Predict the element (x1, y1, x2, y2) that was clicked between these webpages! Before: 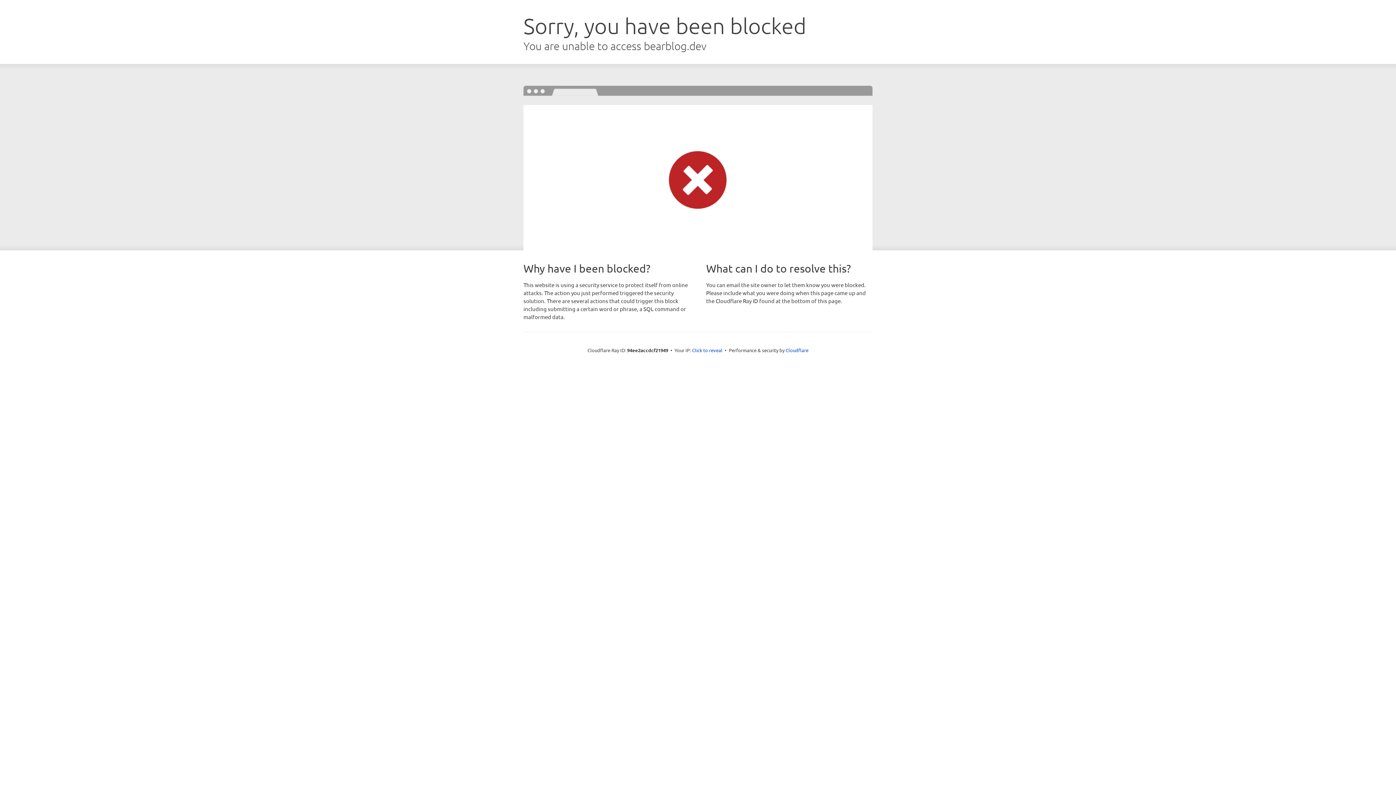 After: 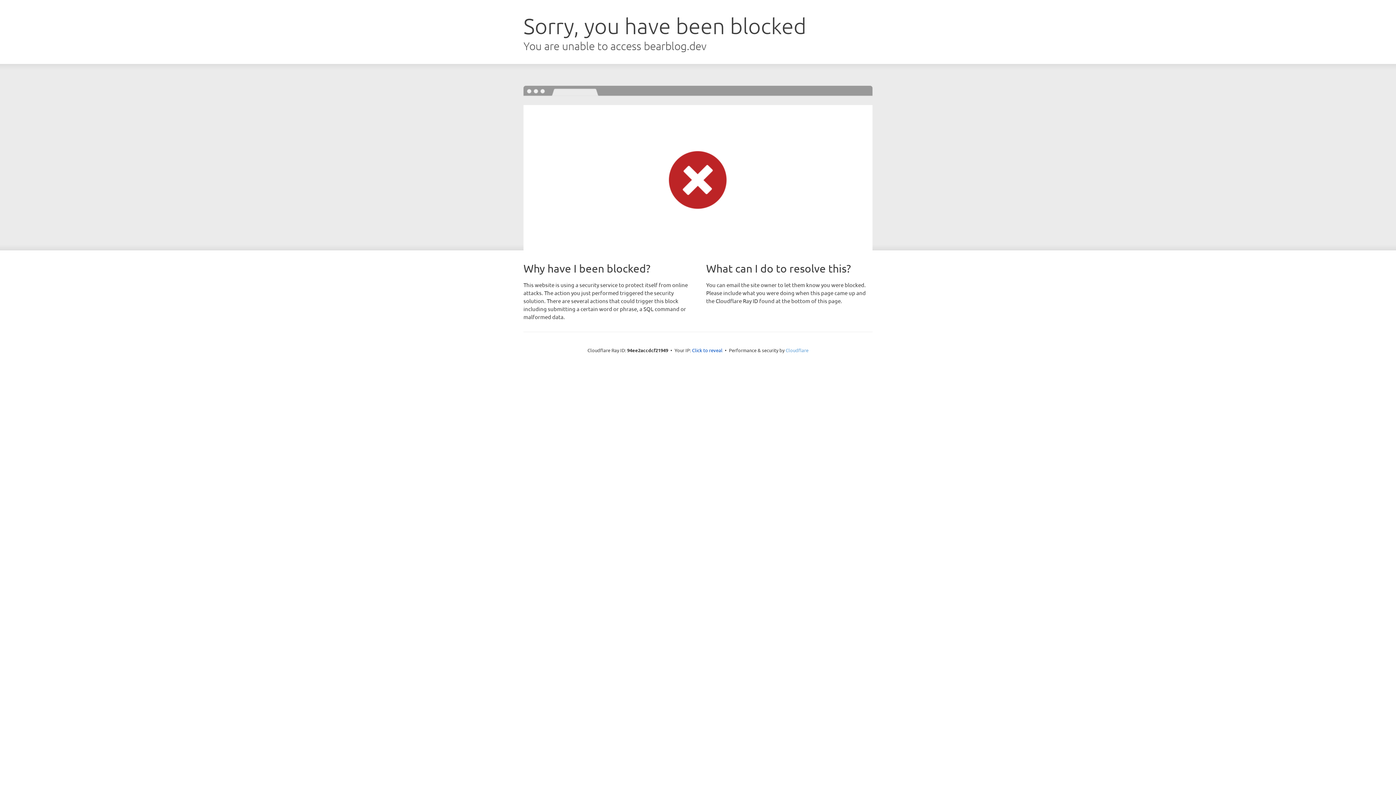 Action: bbox: (785, 347, 808, 353) label: Cloudflare